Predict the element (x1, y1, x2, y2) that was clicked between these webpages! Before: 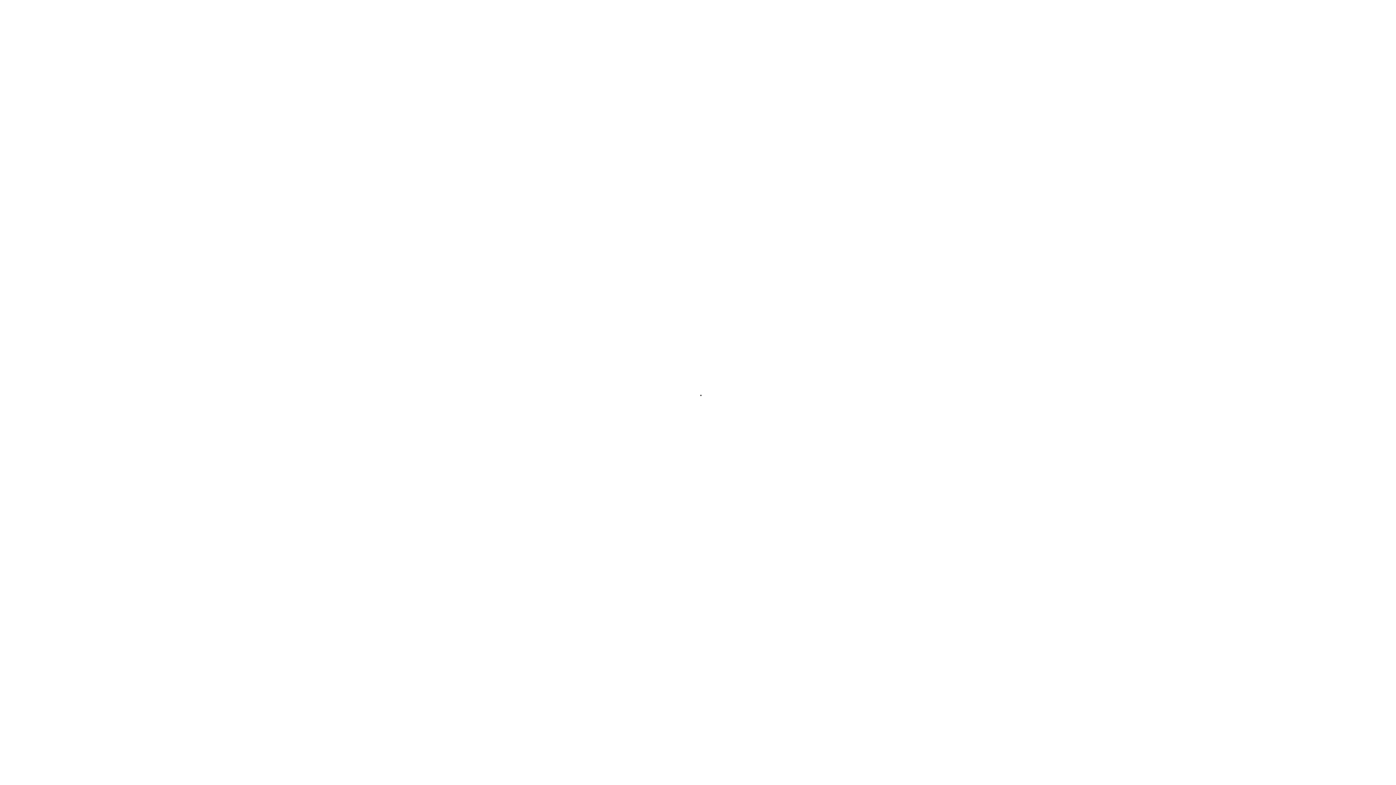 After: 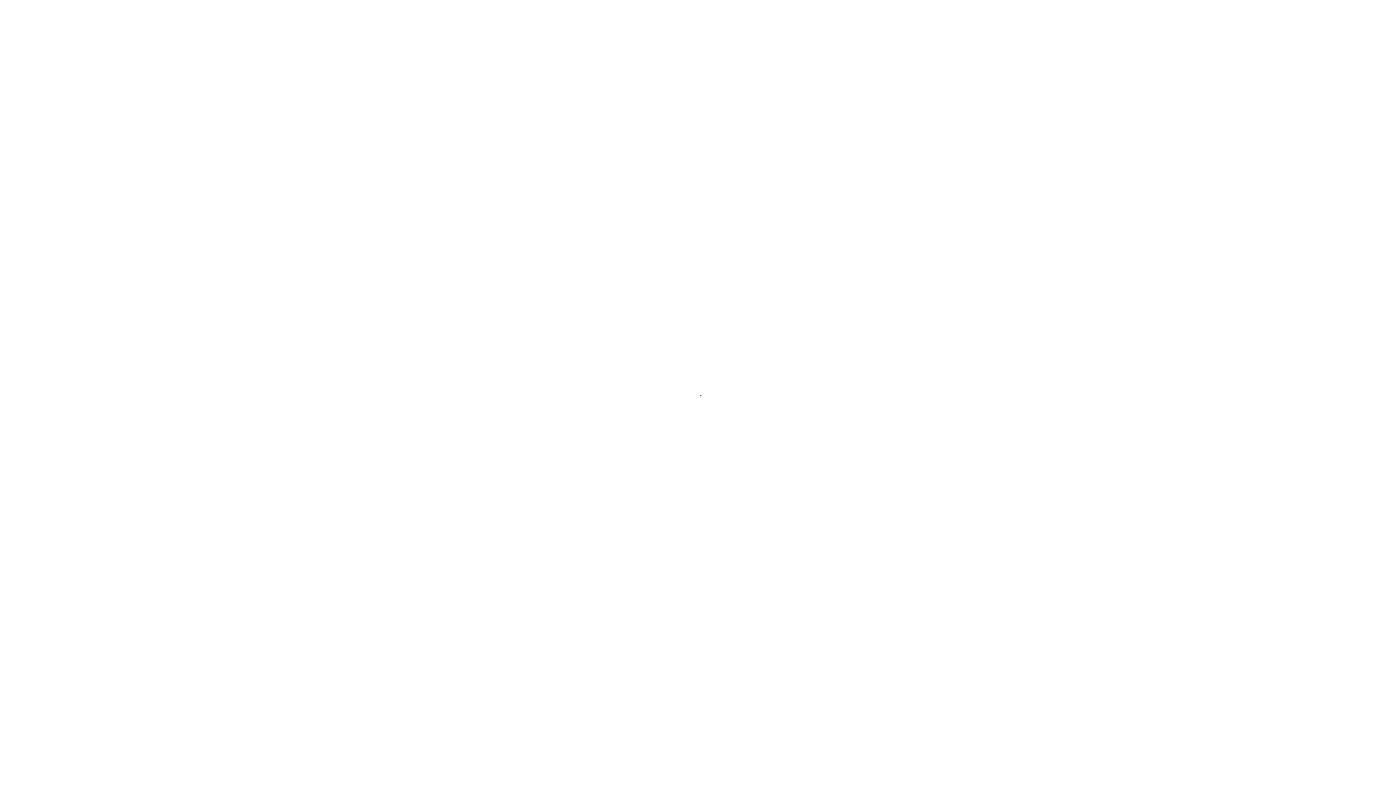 Action: label: Servicios bbox: (17, 62, 38, 68)